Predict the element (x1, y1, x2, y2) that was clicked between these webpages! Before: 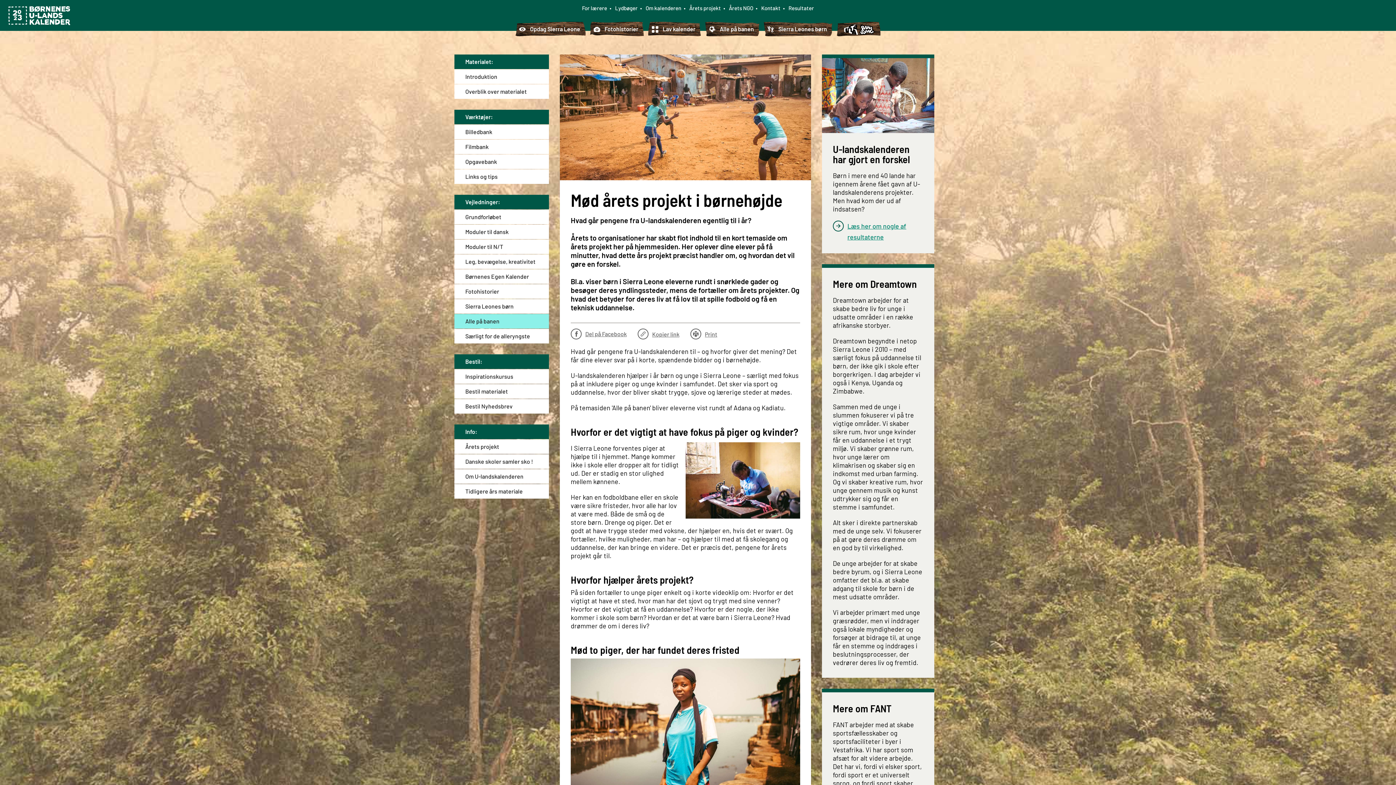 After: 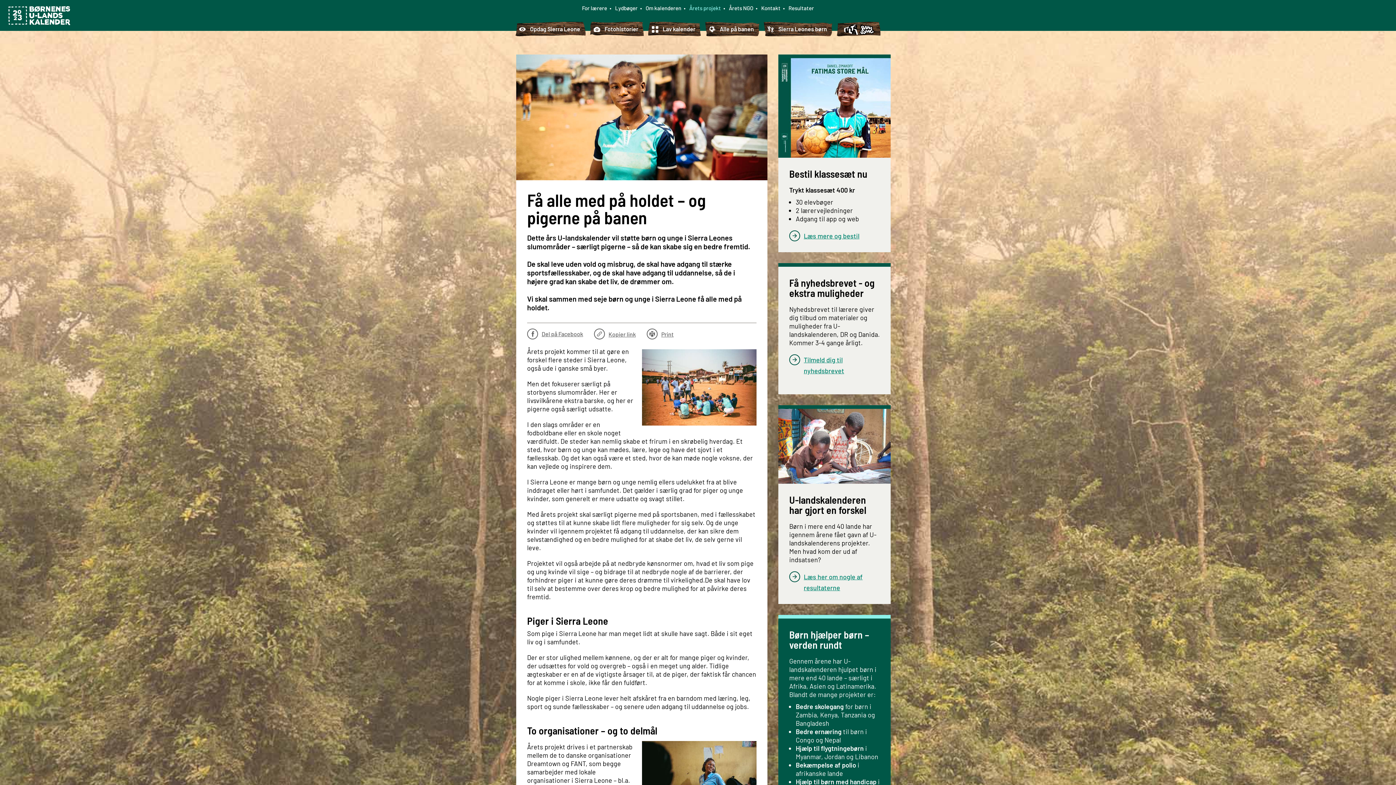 Action: bbox: (685, 1, 724, 14) label: Årets projekt